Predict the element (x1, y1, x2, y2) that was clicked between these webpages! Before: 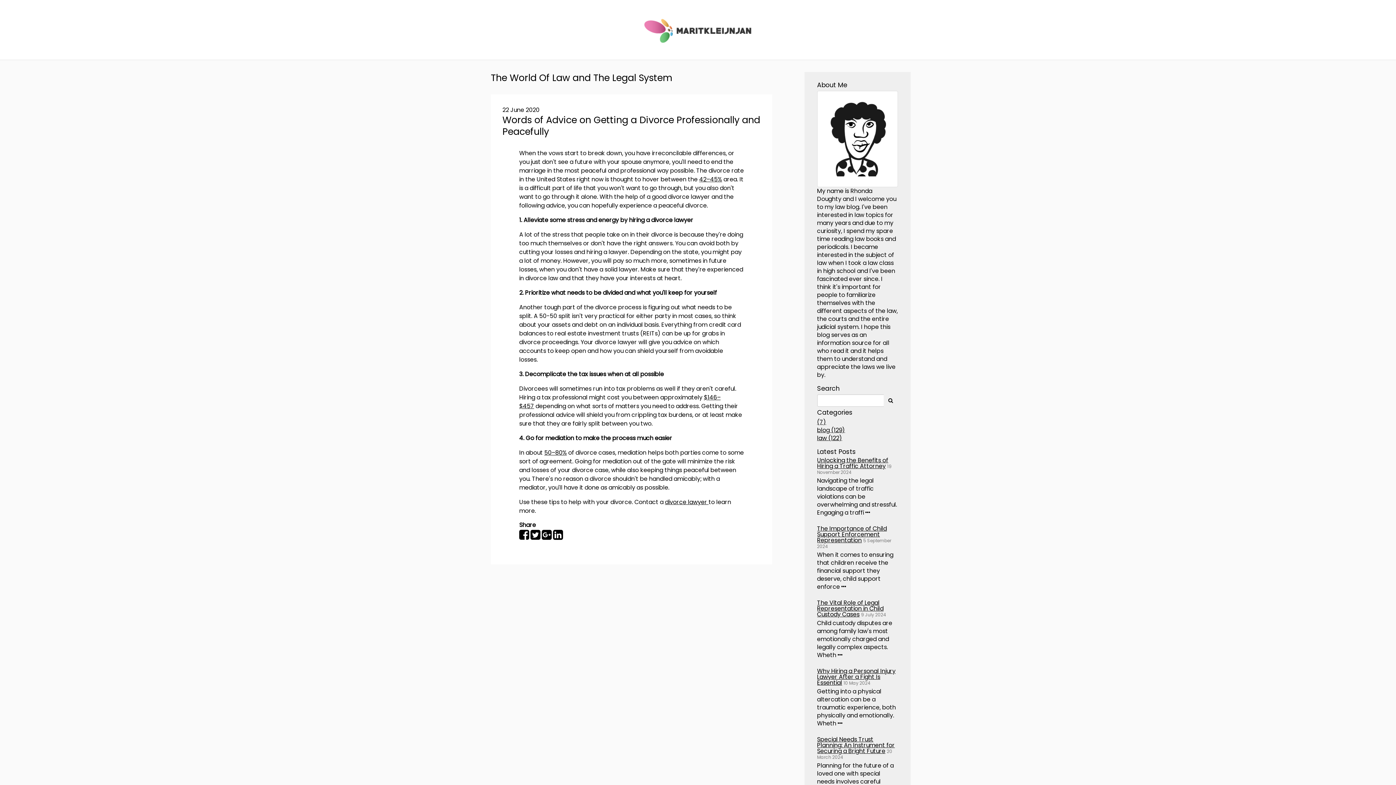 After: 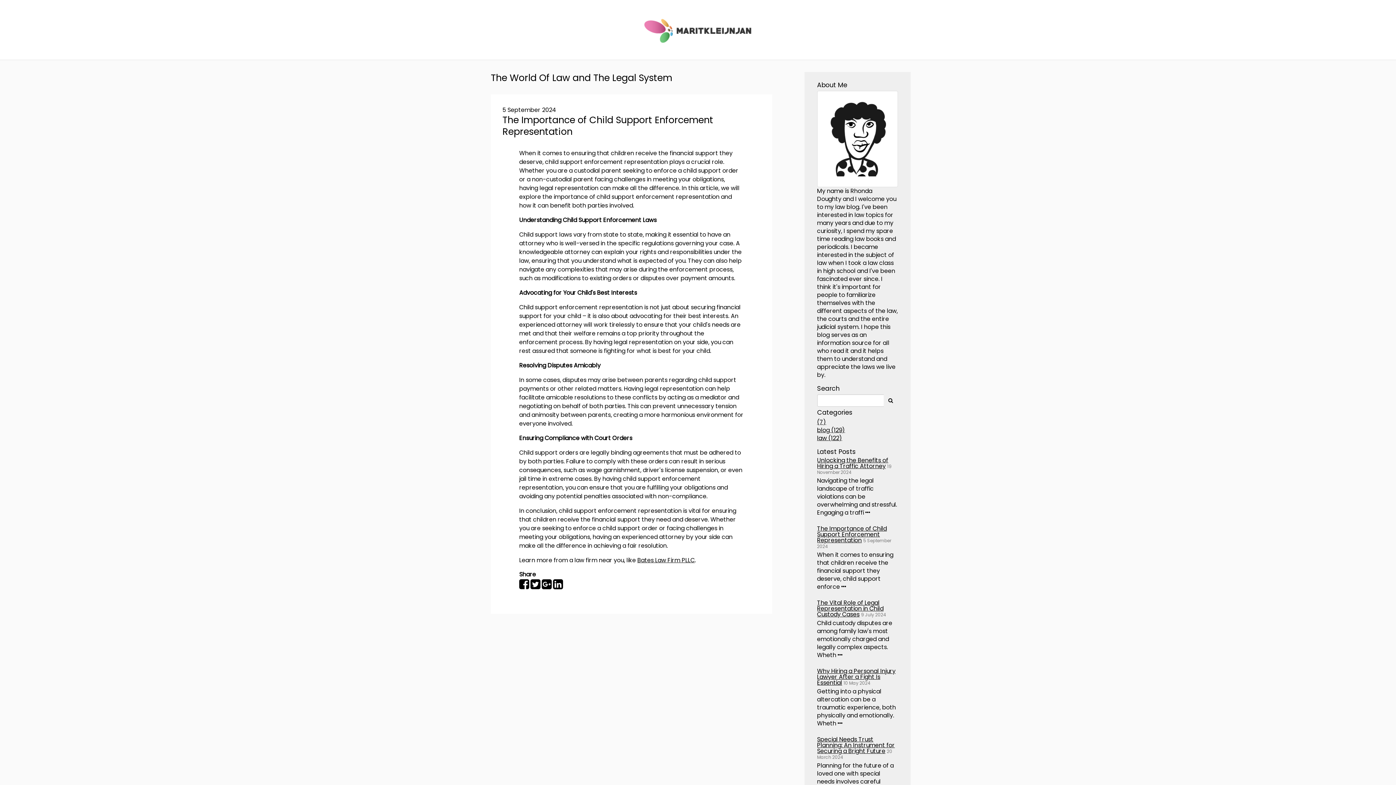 Action: bbox: (841, 582, 846, 591)